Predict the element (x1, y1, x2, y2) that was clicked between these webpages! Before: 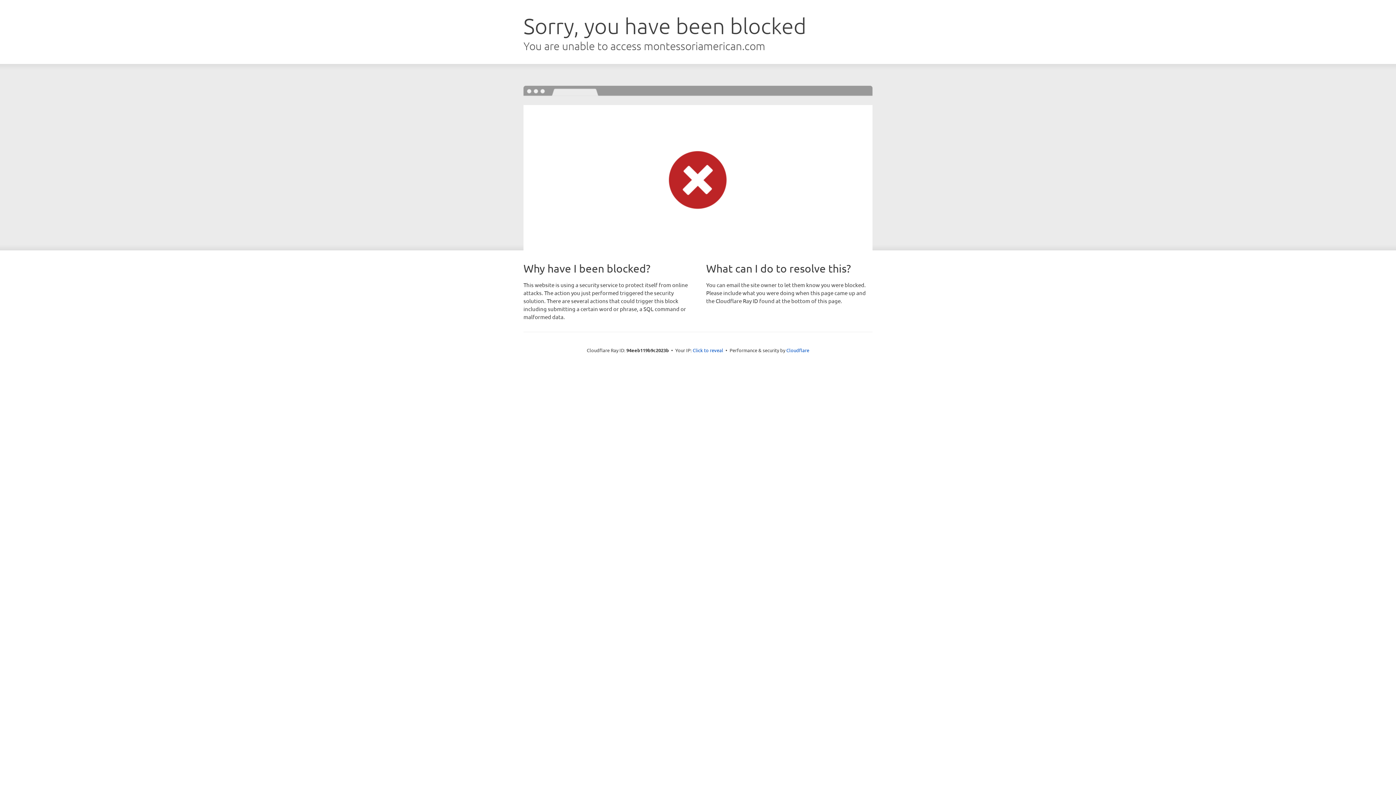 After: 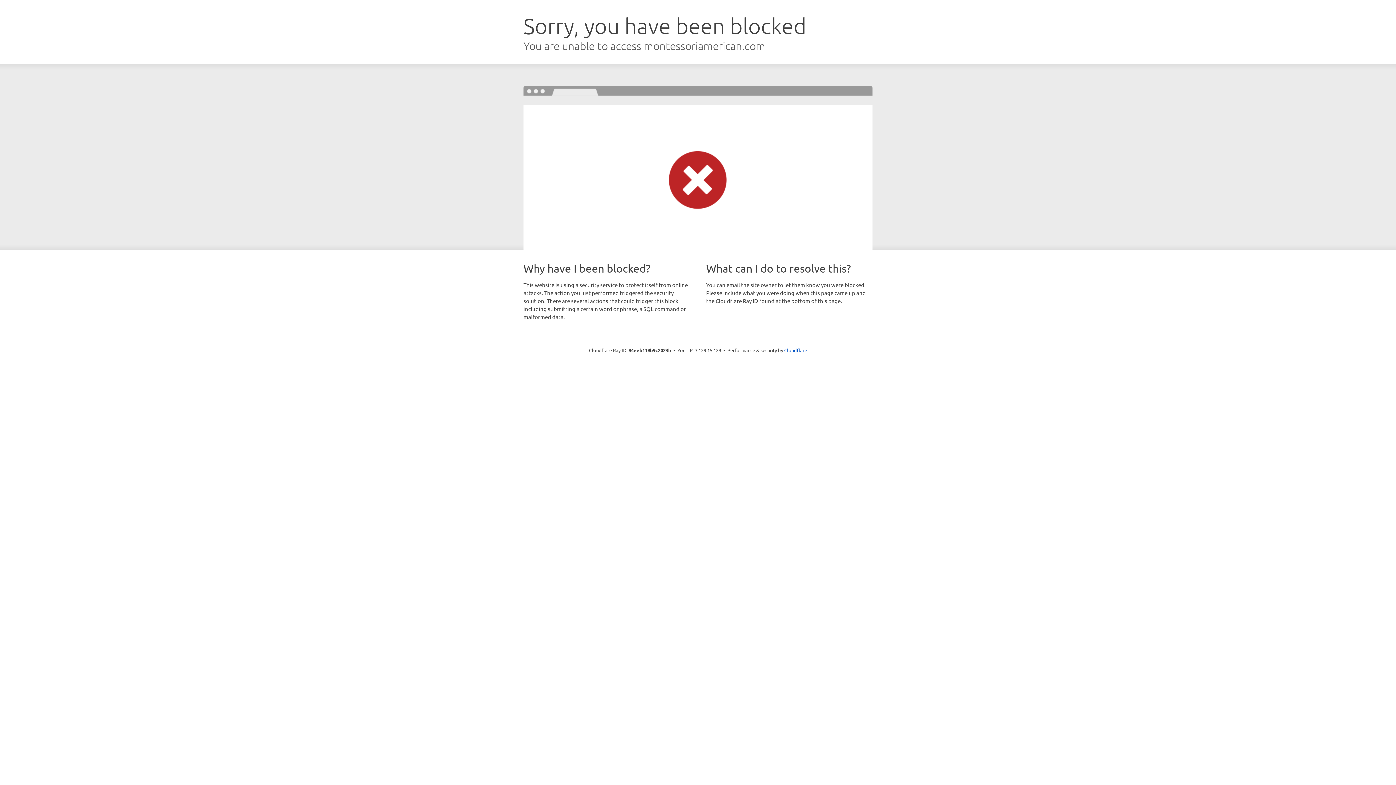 Action: label: Click to reveal bbox: (692, 346, 723, 353)